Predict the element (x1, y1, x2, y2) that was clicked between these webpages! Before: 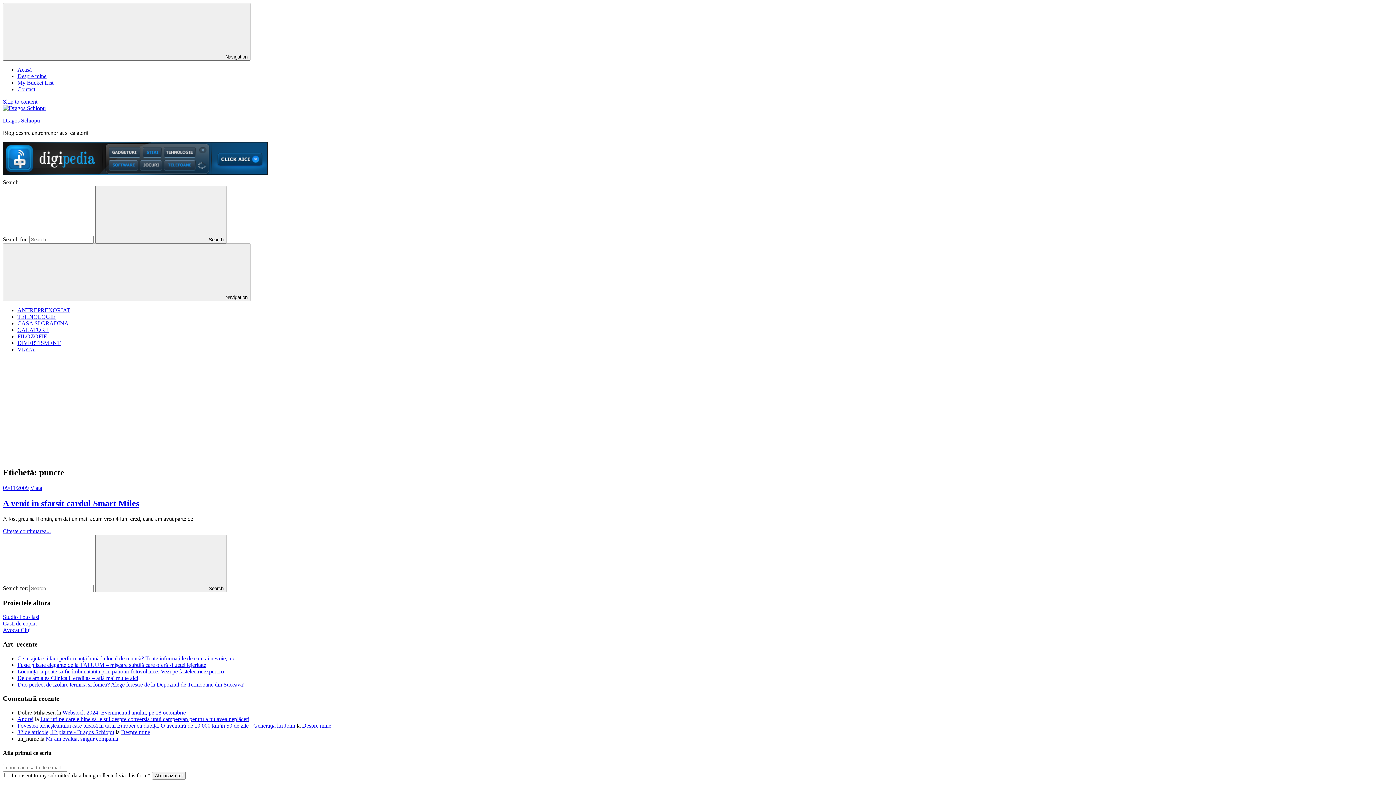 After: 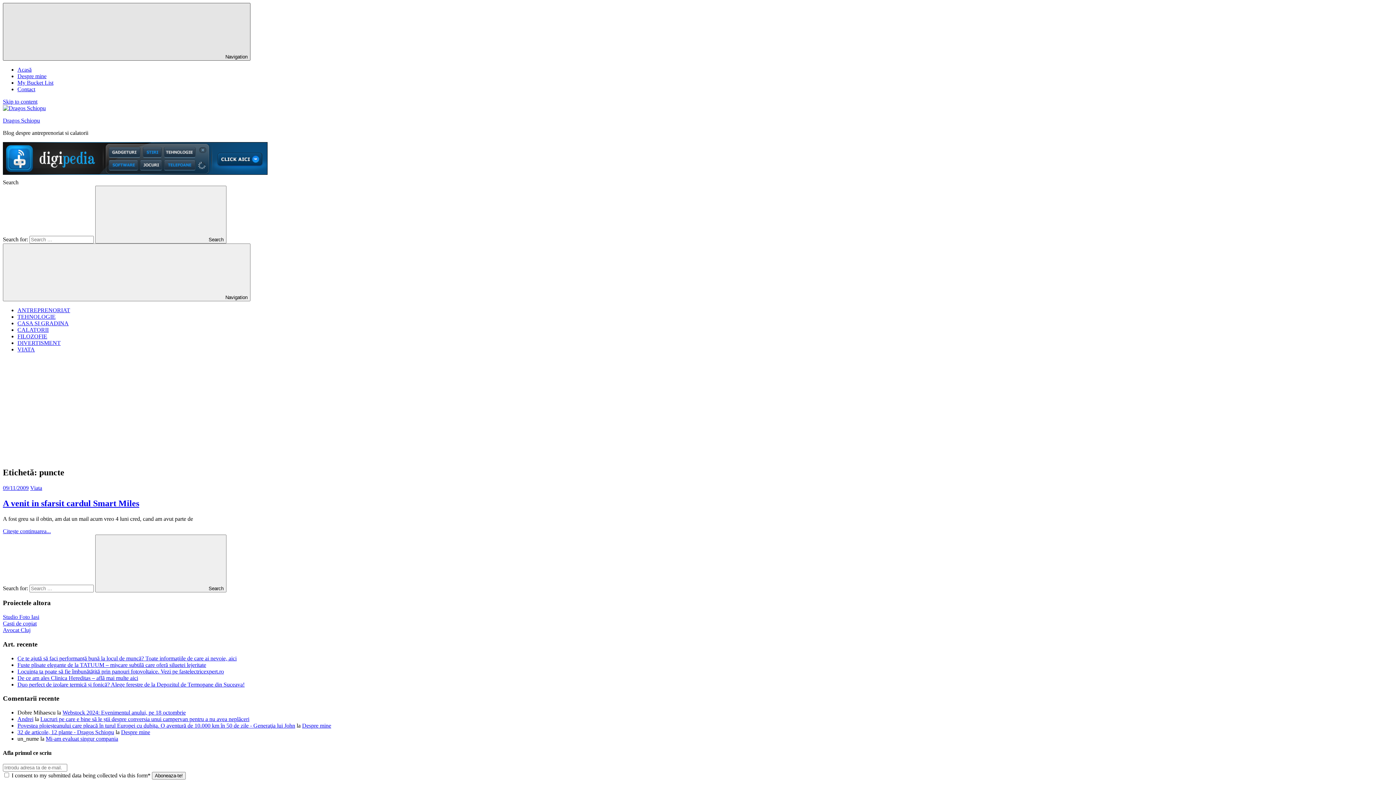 Action: label:  Navigation bbox: (2, 2, 250, 60)